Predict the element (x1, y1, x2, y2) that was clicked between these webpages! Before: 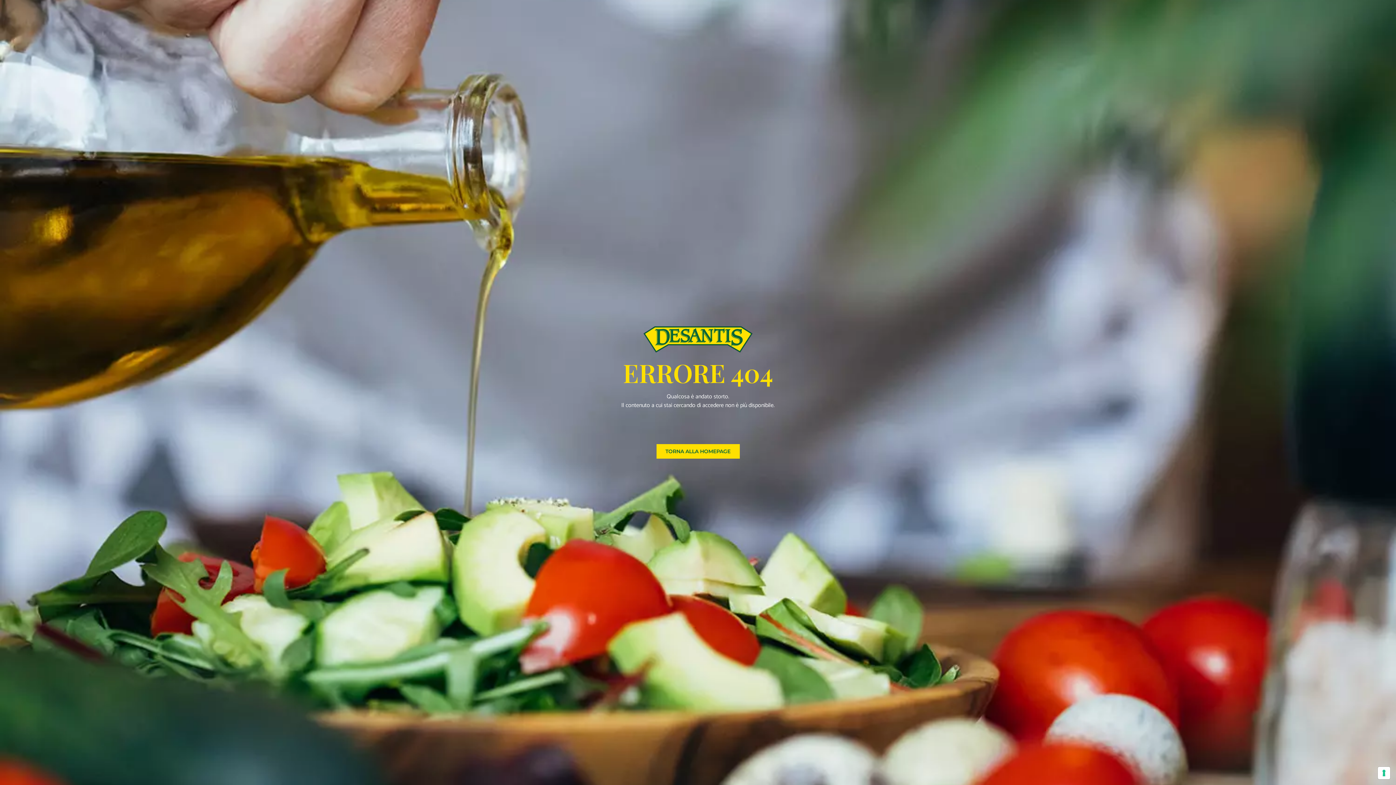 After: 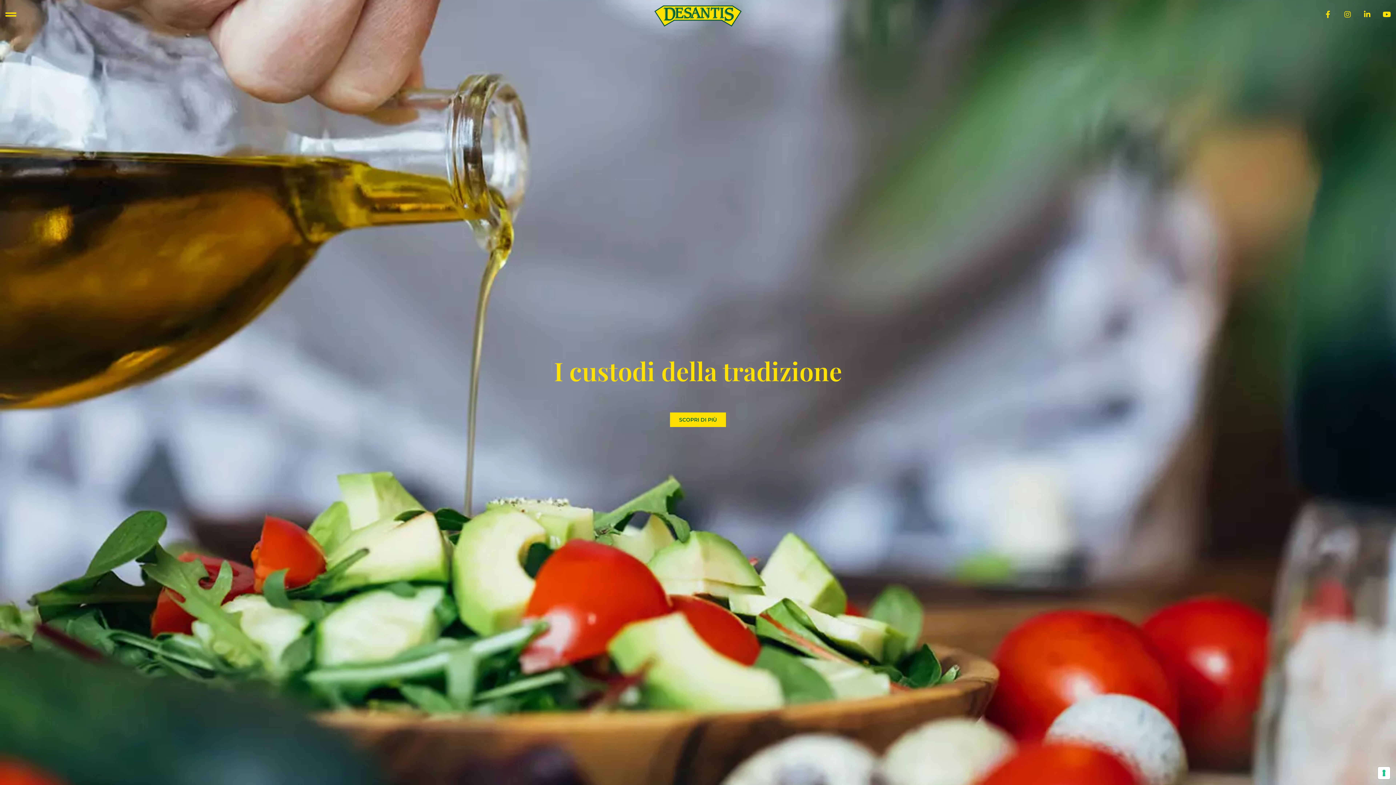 Action: bbox: (643, 326, 752, 352)